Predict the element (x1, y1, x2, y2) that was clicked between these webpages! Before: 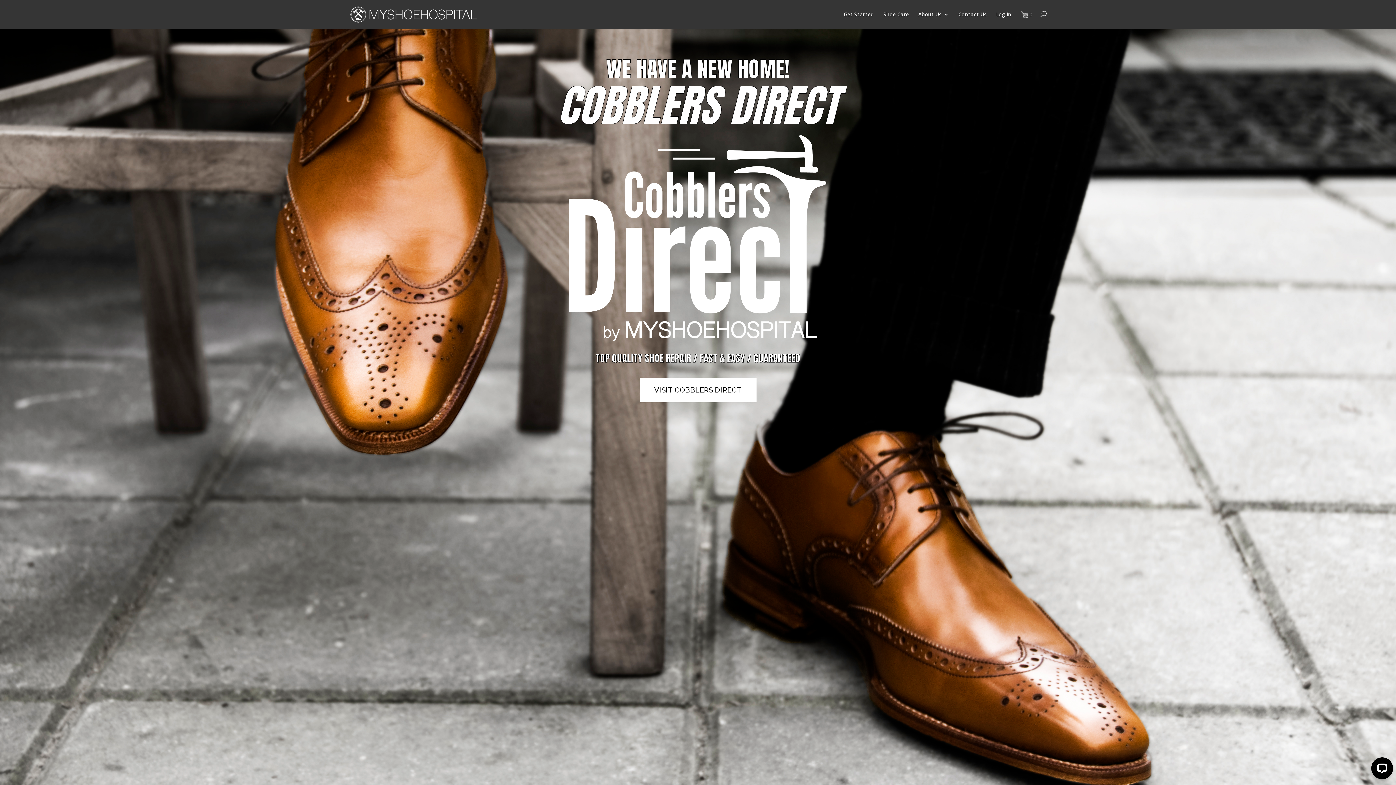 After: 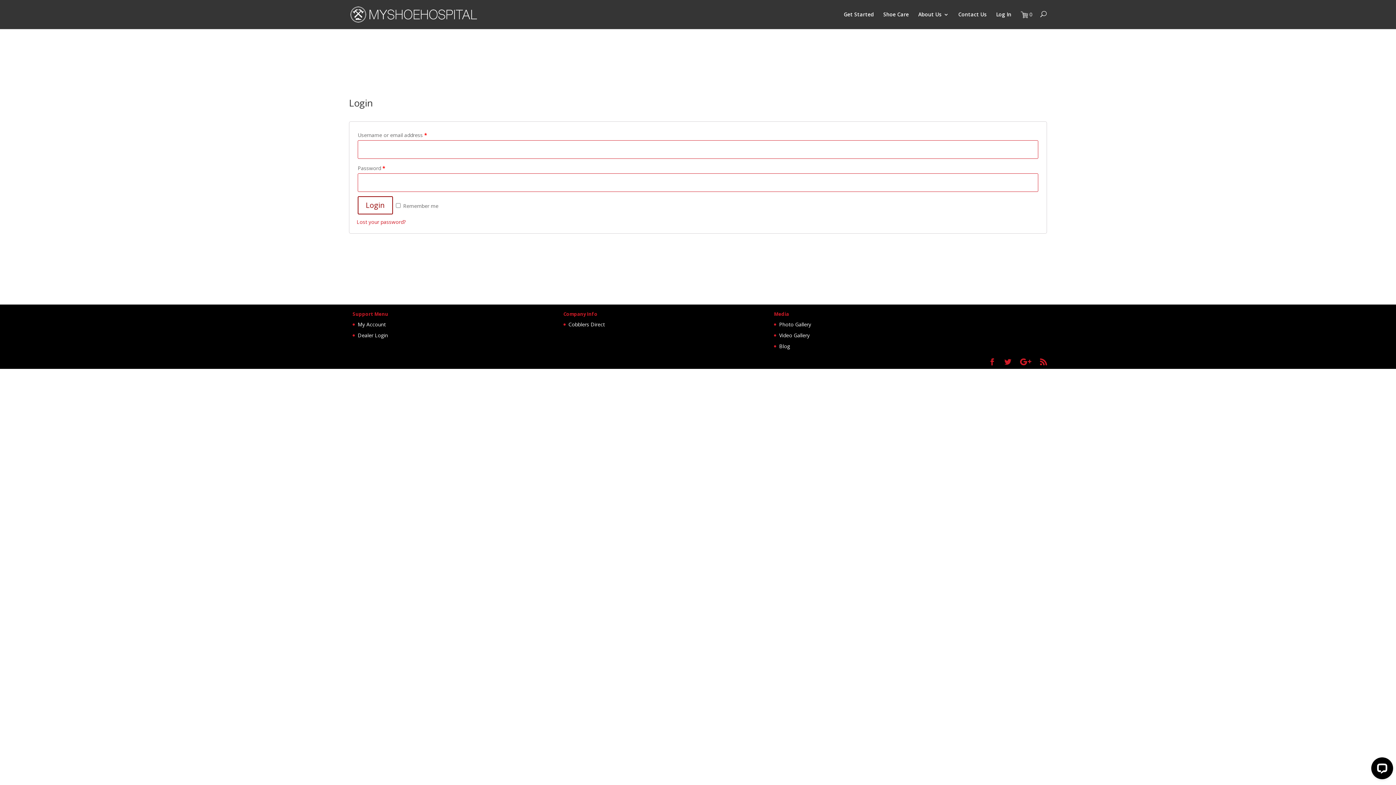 Action: label: Log In bbox: (996, 12, 1011, 28)